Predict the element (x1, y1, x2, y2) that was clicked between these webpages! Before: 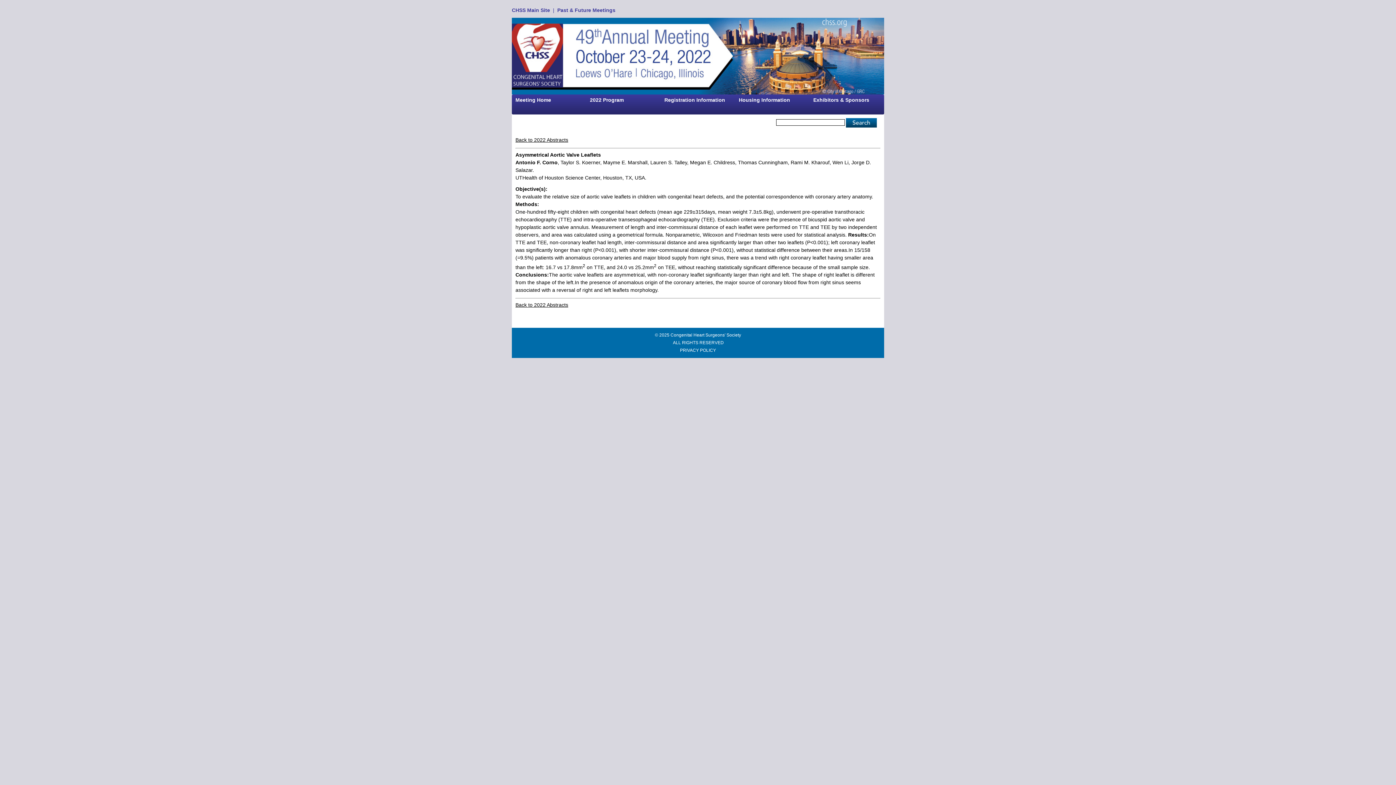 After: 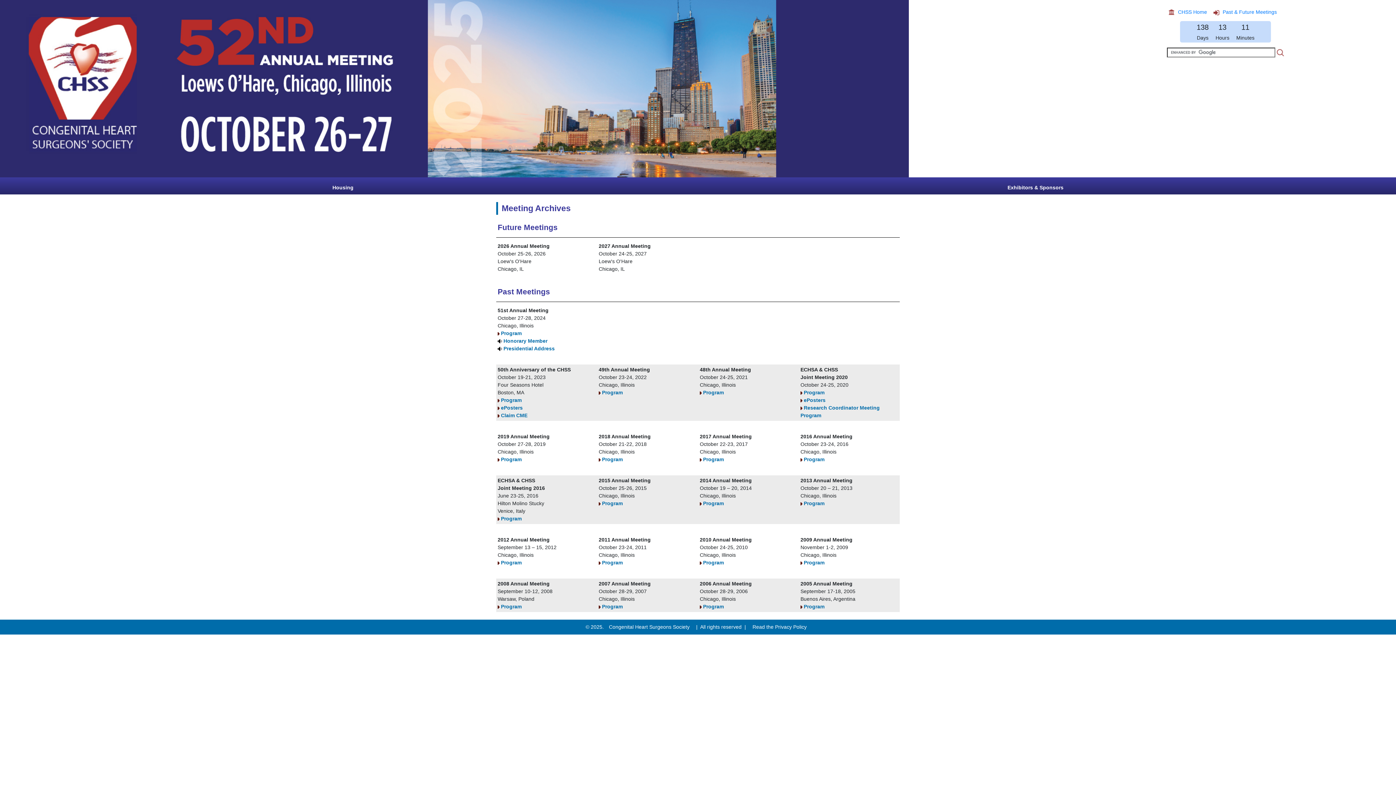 Action: bbox: (557, 7, 615, 13) label: Past & Future Meetings